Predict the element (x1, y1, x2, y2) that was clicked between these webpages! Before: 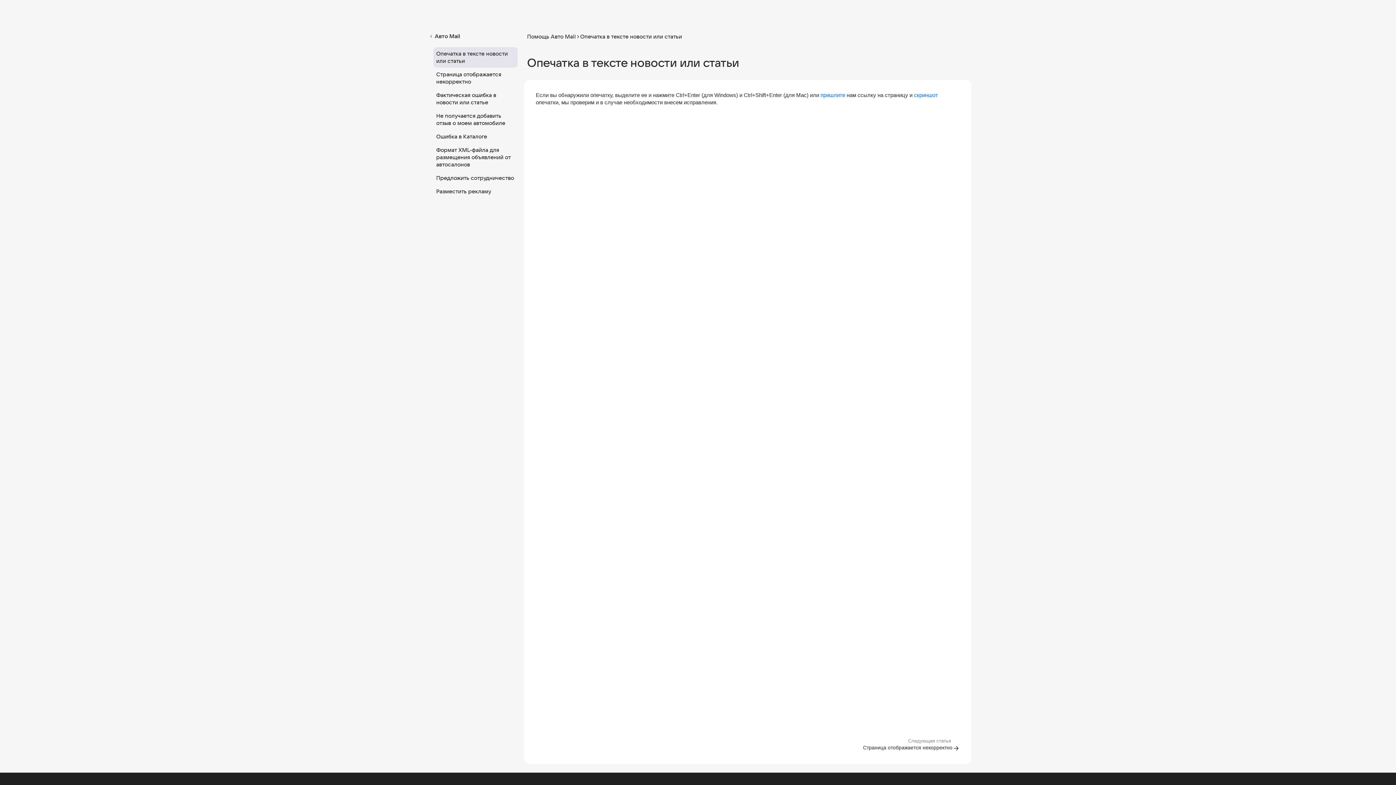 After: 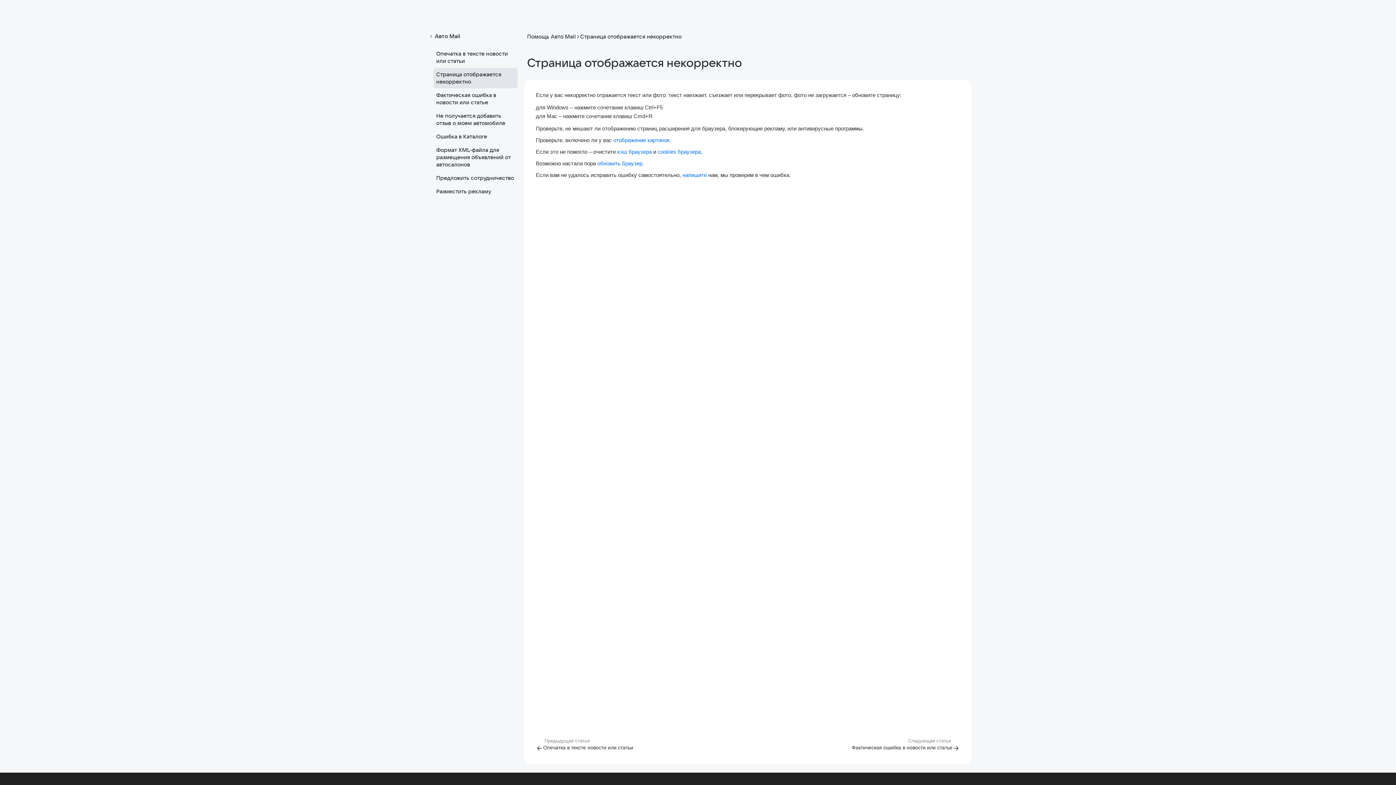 Action: label: Следующая статья
Страница отображается некорректно bbox: (863, 738, 960, 752)